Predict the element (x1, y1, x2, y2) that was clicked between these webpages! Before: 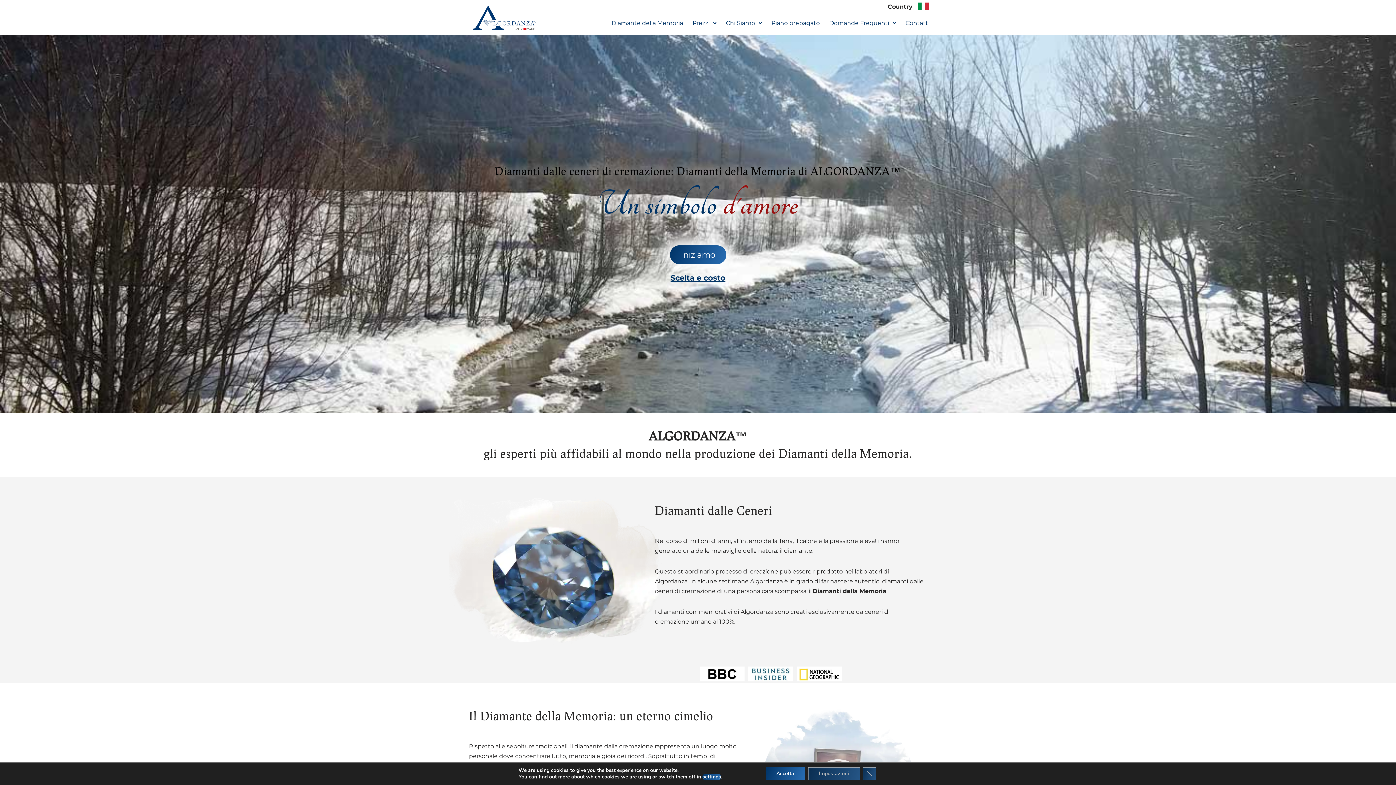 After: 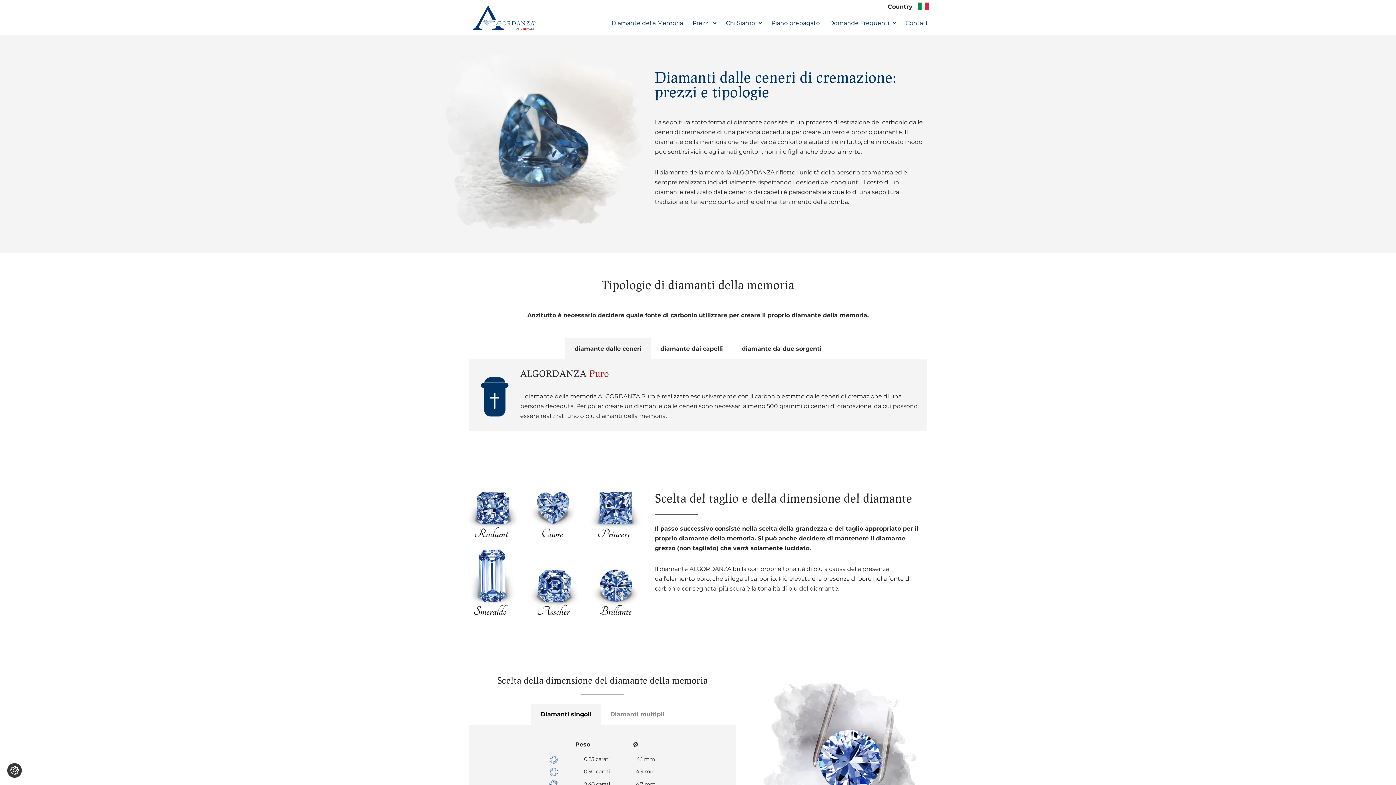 Action: bbox: (670, 273, 725, 282) label: Scelta e costo